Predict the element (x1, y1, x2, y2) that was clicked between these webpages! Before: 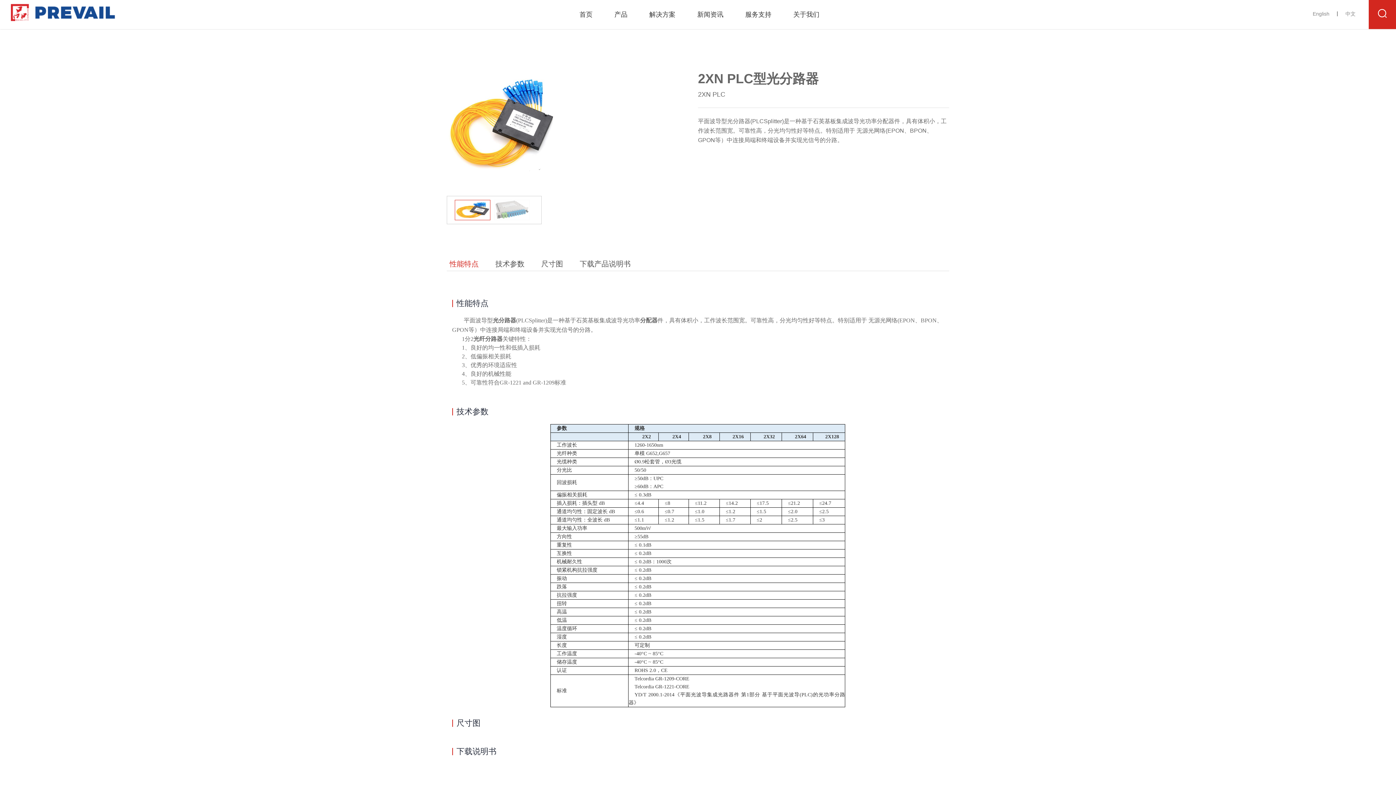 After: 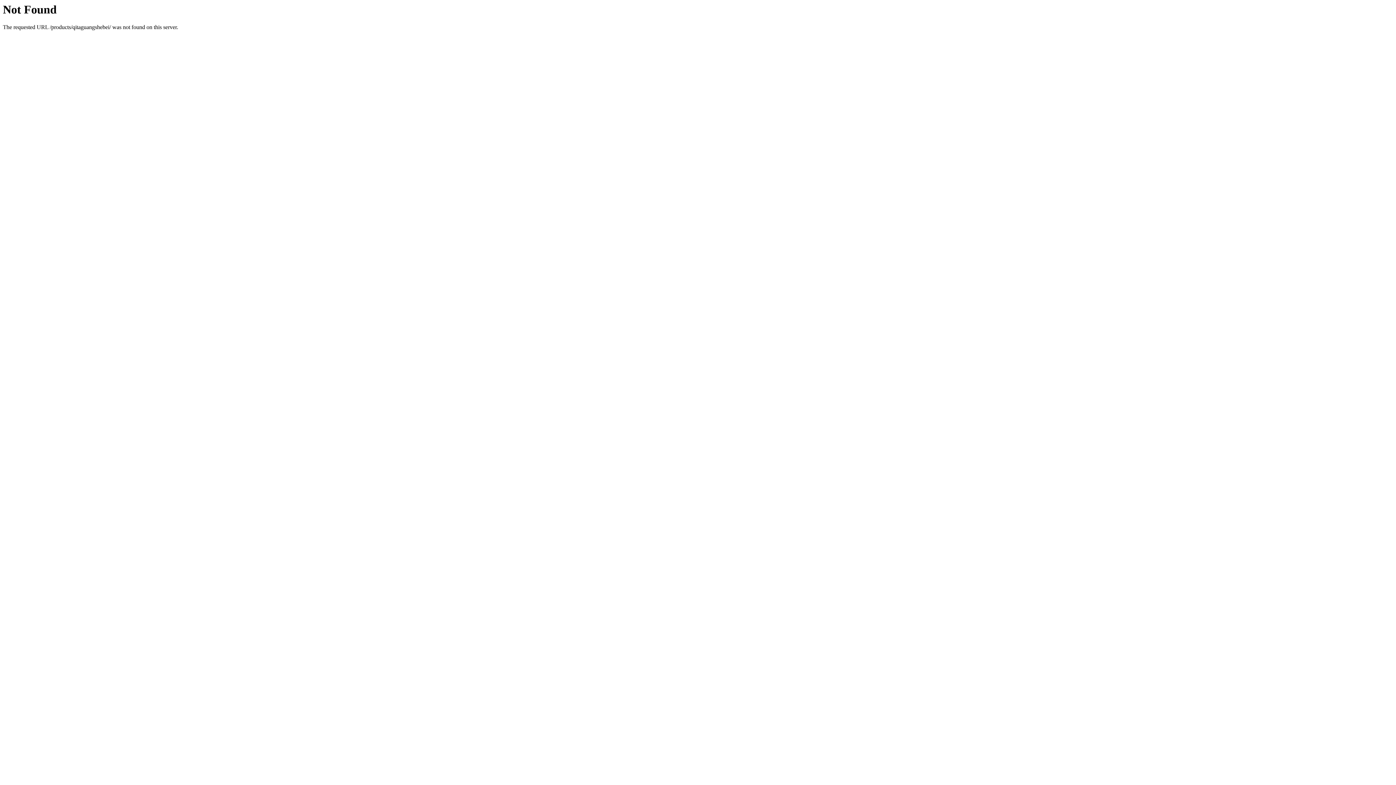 Action: label: 光分路器 bbox: (493, 318, 516, 323)